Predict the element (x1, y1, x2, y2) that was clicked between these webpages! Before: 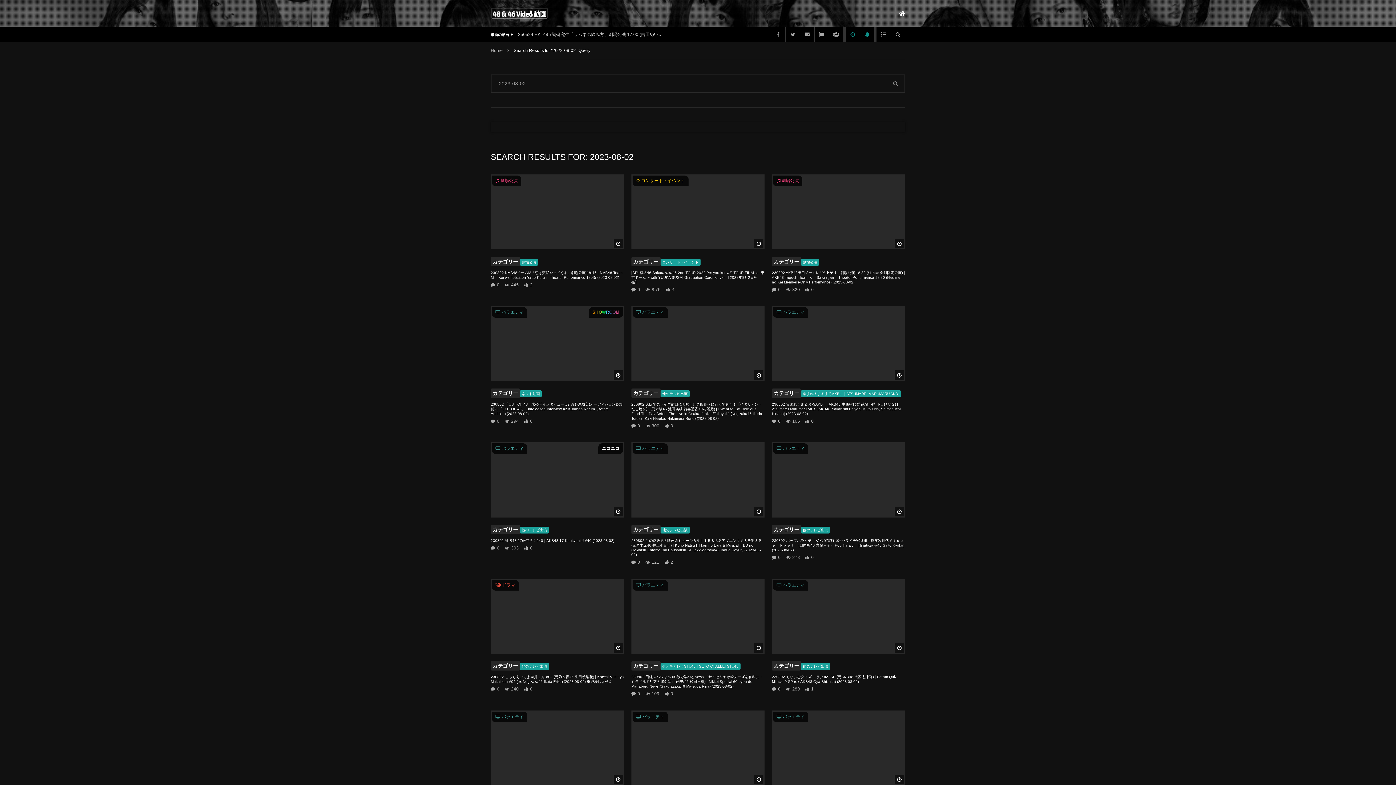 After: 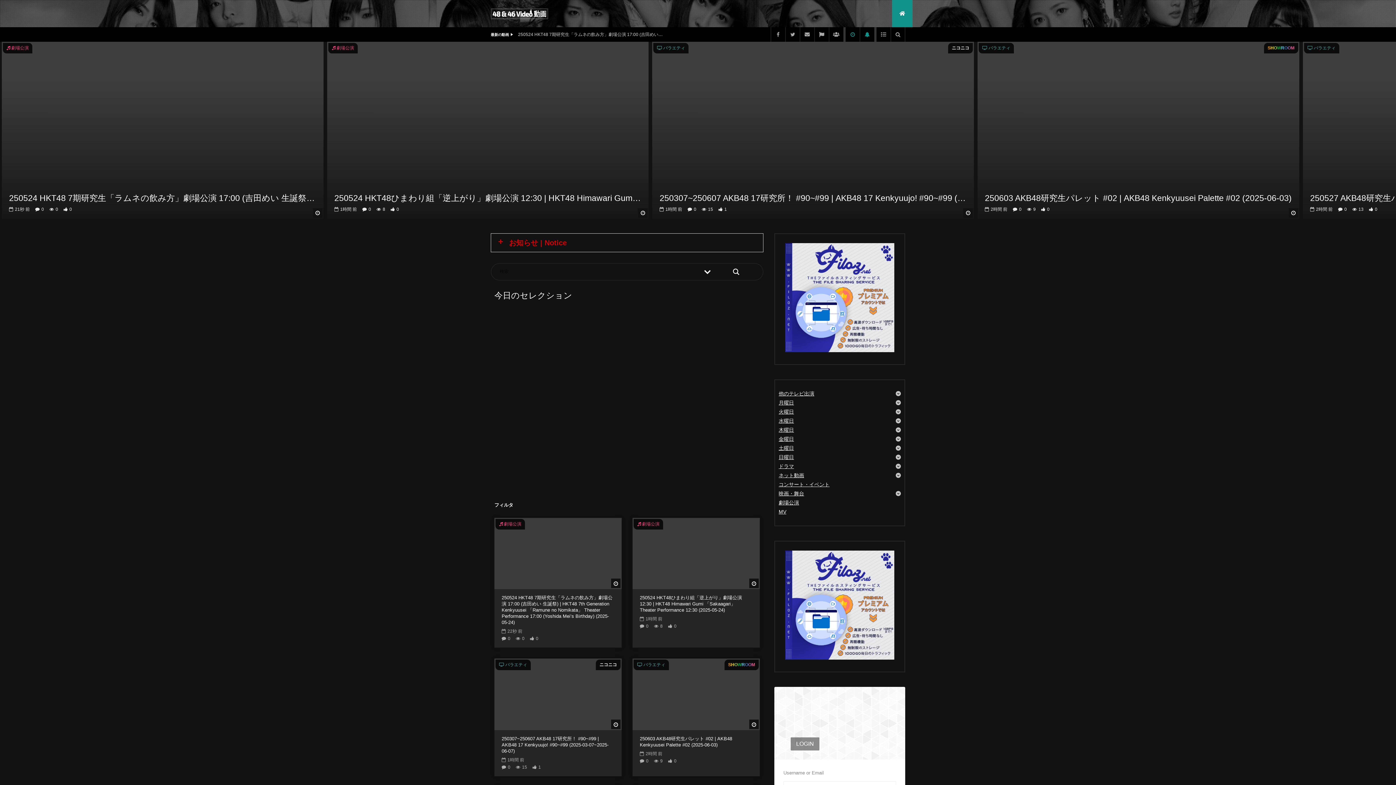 Action: bbox: (892, 0, 912, 27)